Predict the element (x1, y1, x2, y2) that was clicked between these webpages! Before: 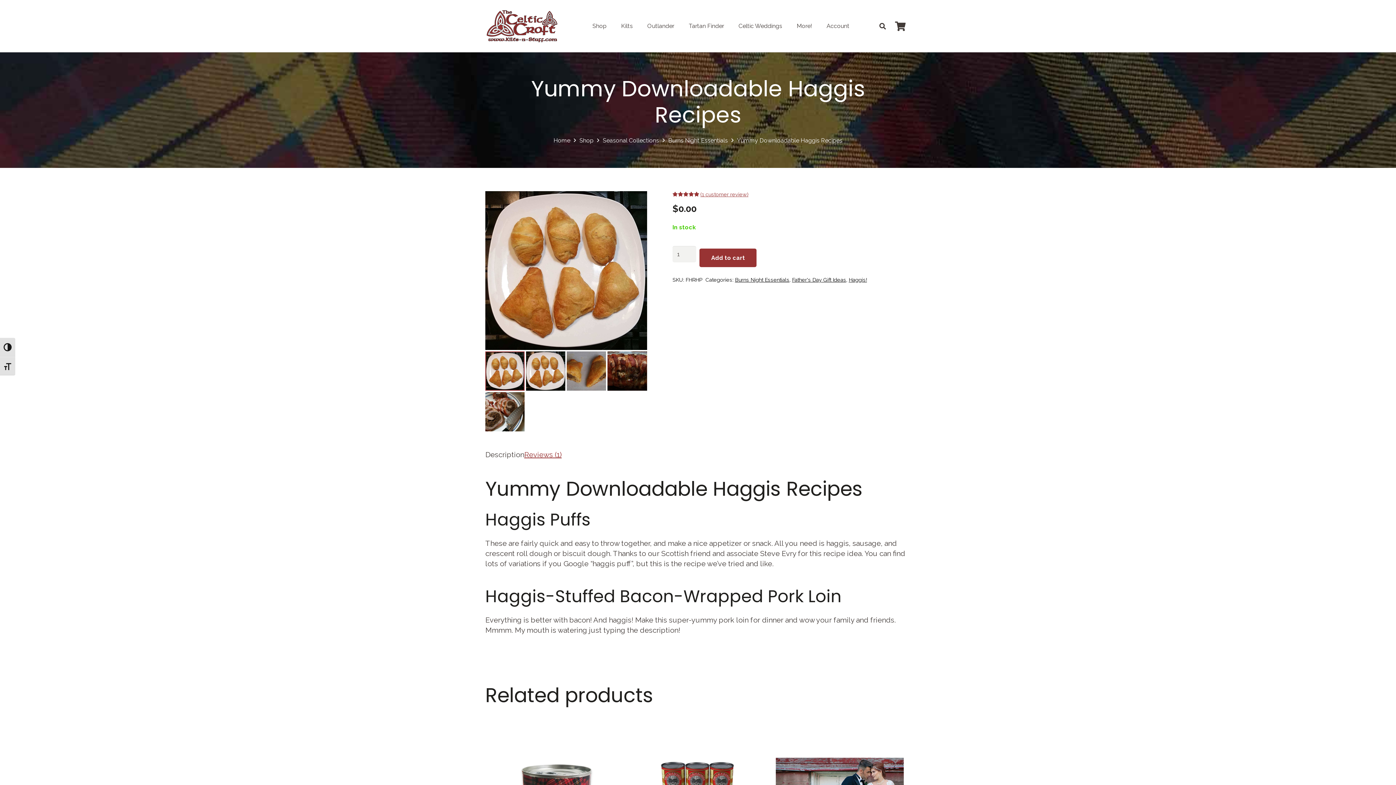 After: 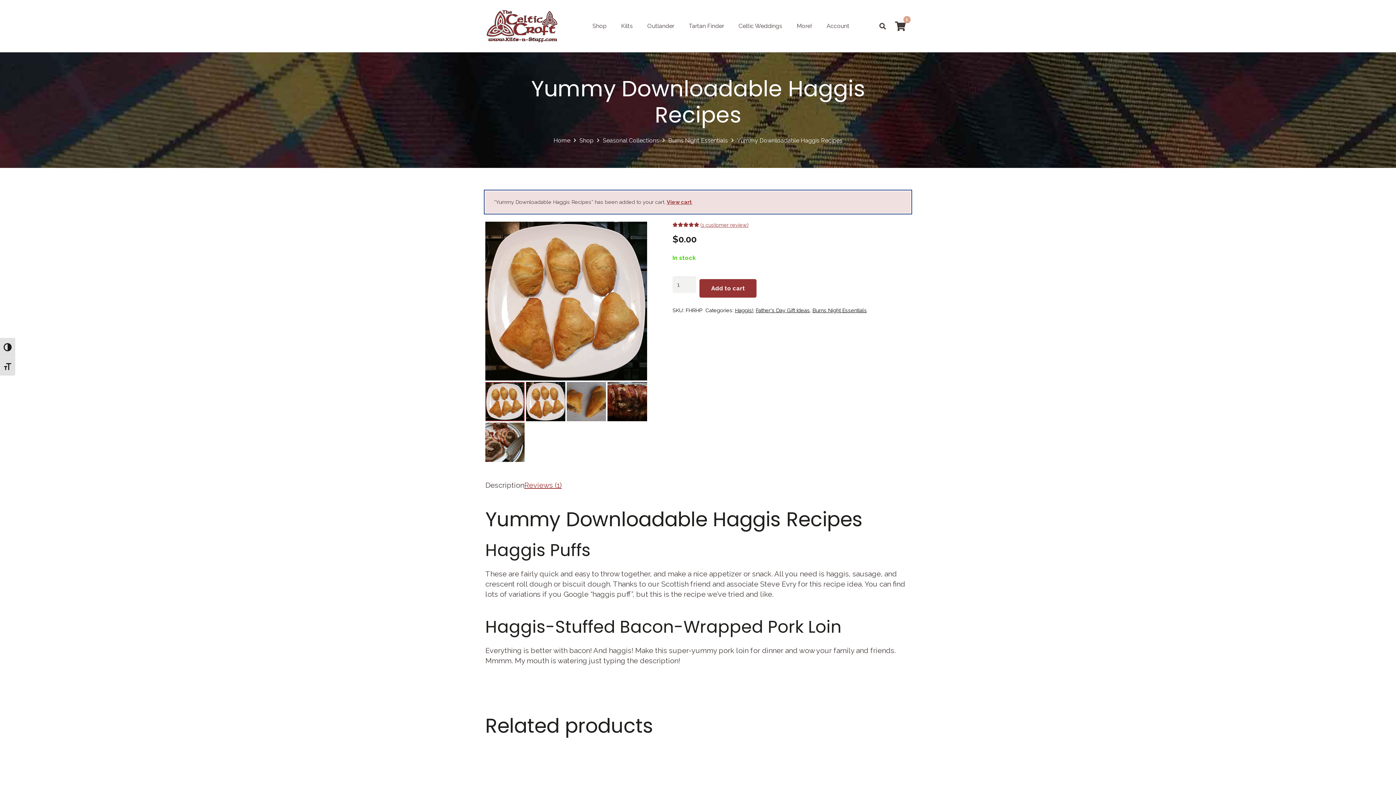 Action: label: Add to cart bbox: (699, 248, 756, 267)